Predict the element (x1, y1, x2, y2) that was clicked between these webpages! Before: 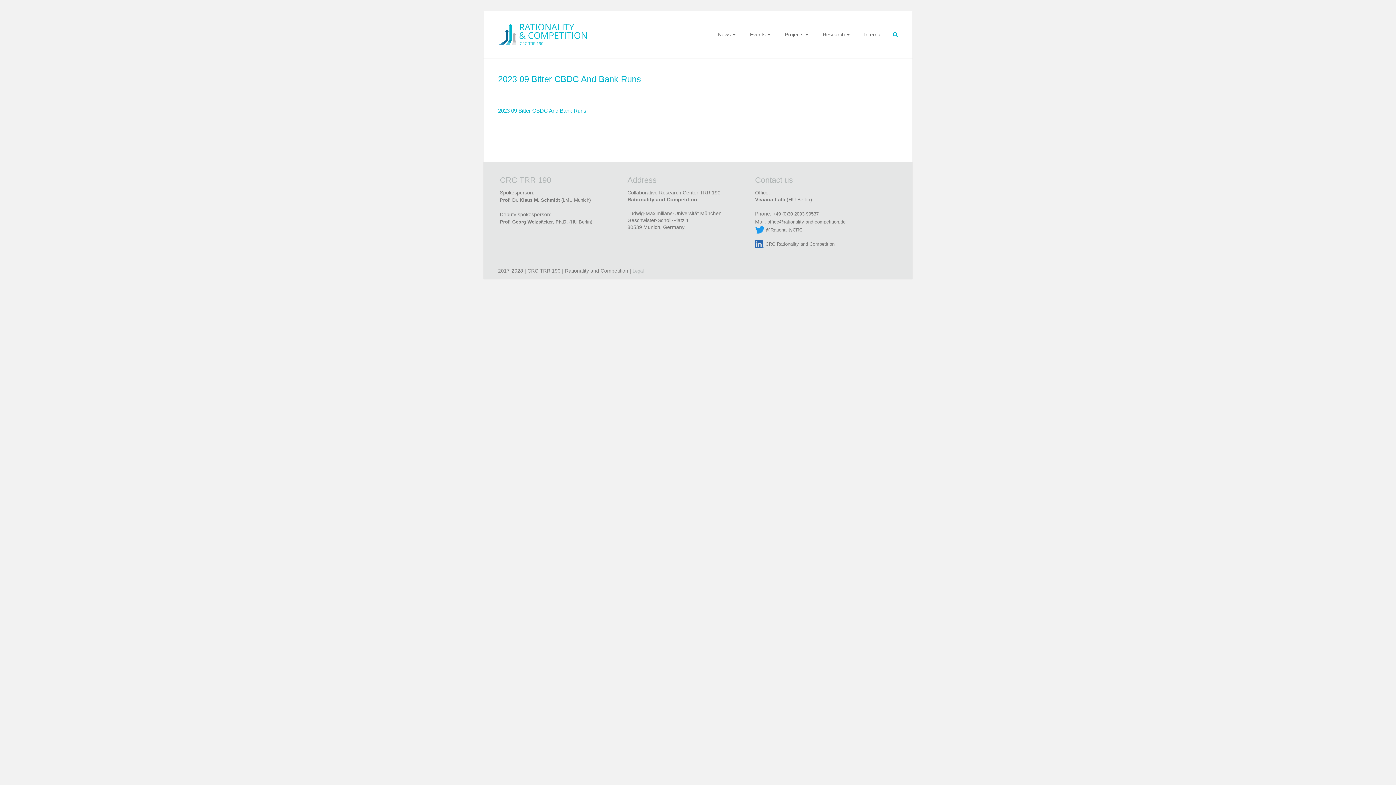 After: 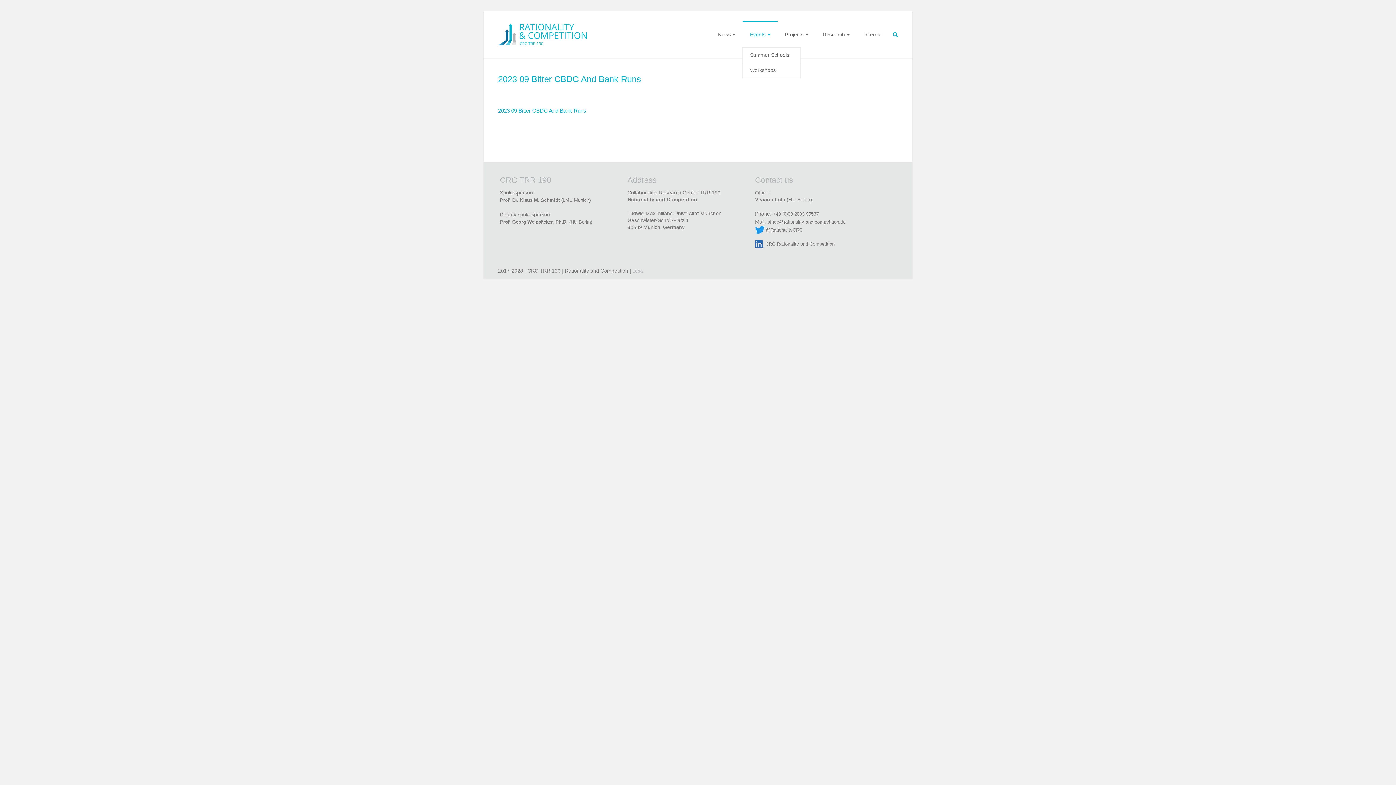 Action: bbox: (750, 21, 770, 47) label: Events